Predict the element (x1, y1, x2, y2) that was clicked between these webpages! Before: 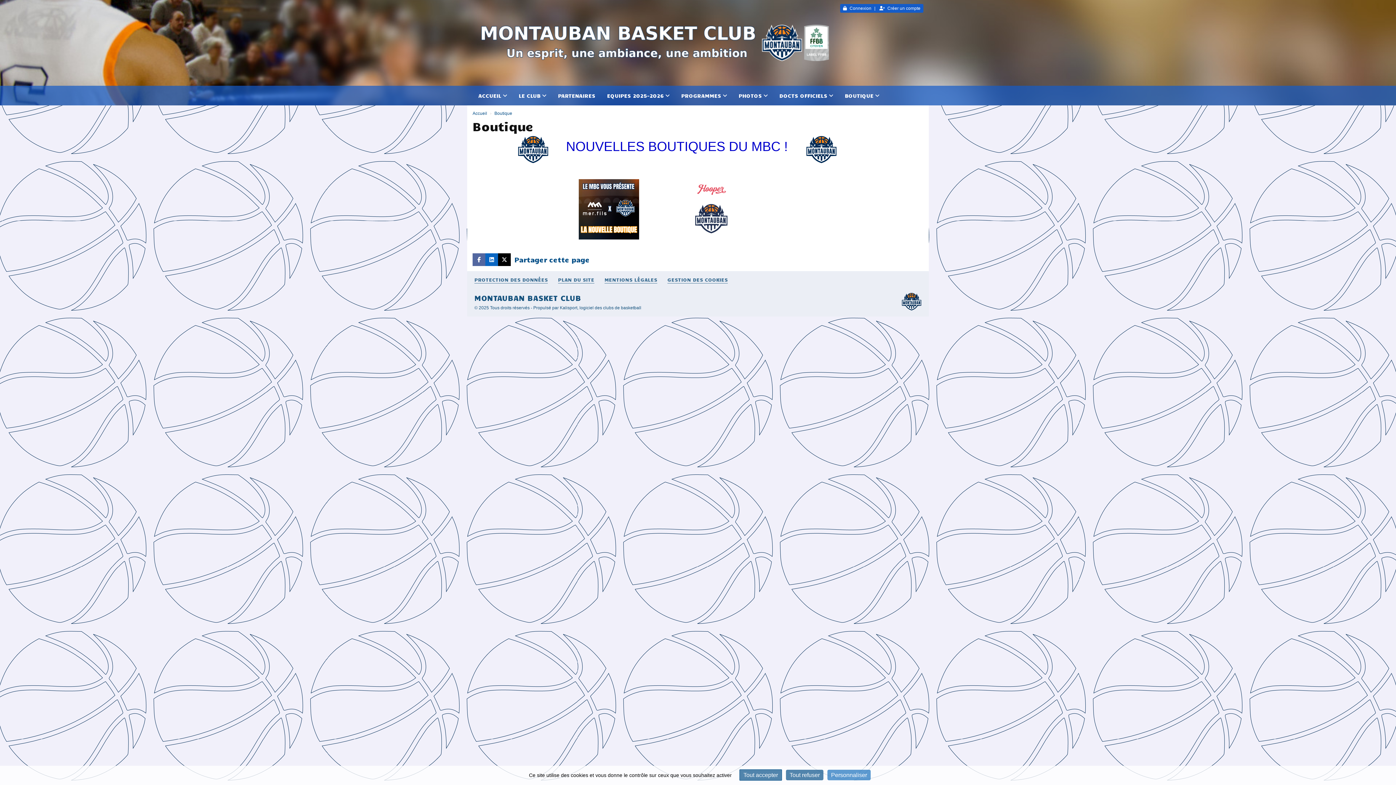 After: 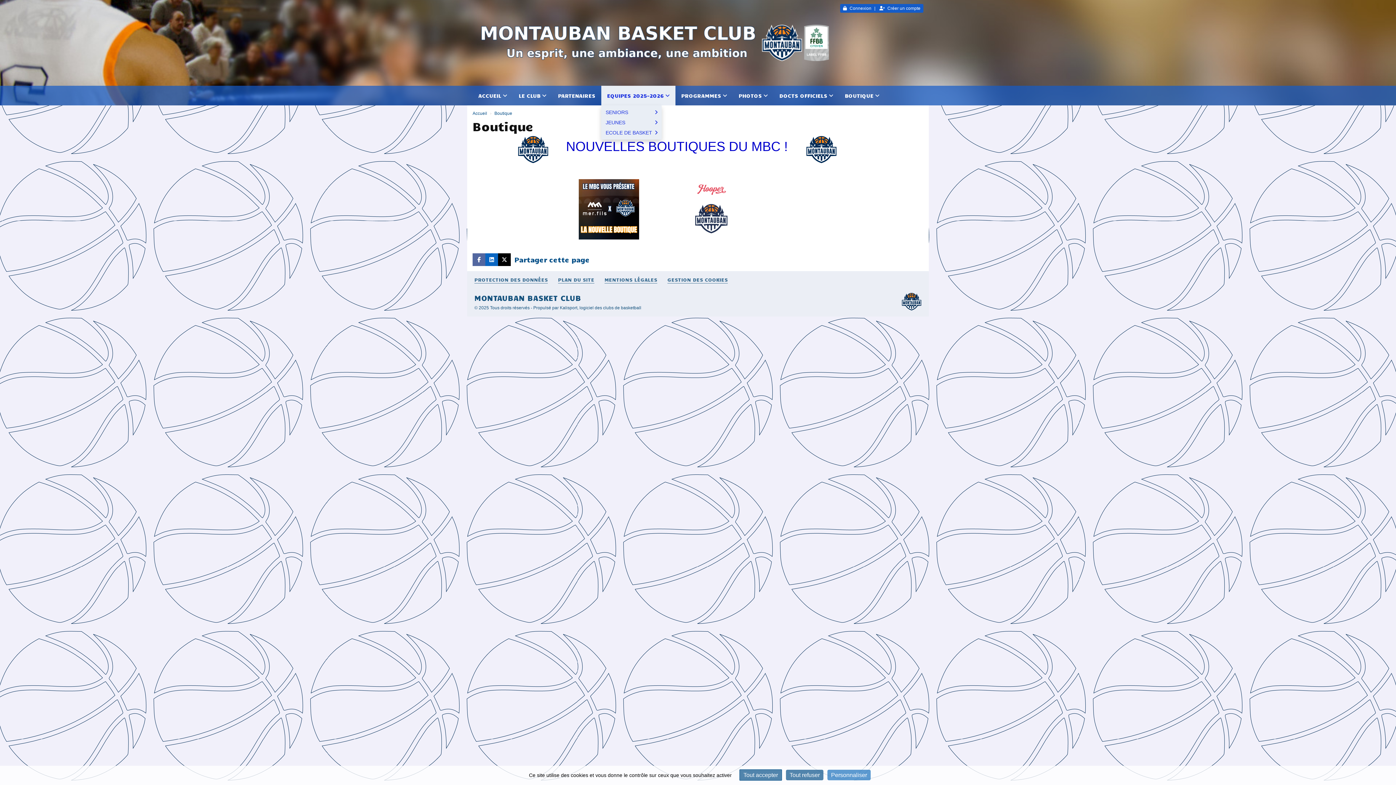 Action: label: EQUIPES 2025-2026 bbox: (601, 85, 675, 105)